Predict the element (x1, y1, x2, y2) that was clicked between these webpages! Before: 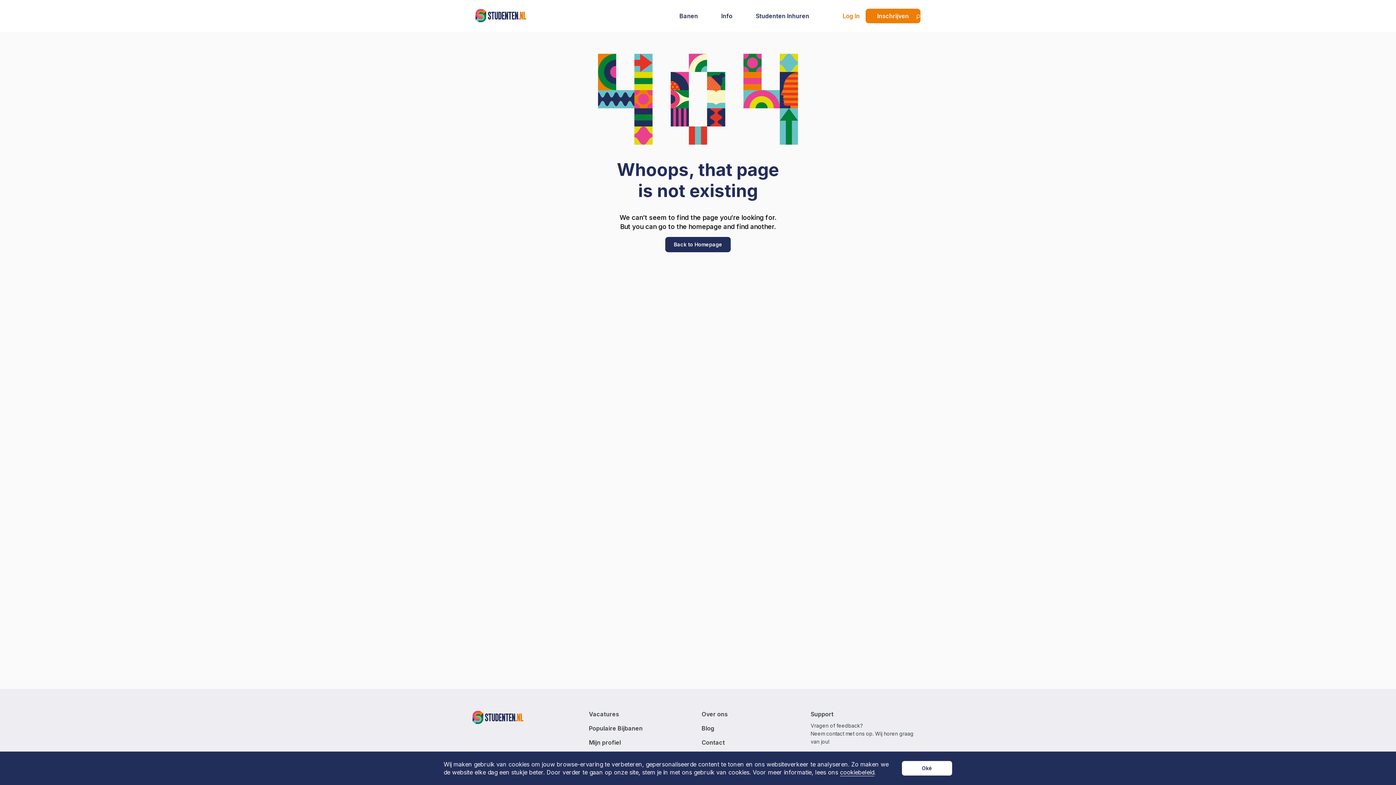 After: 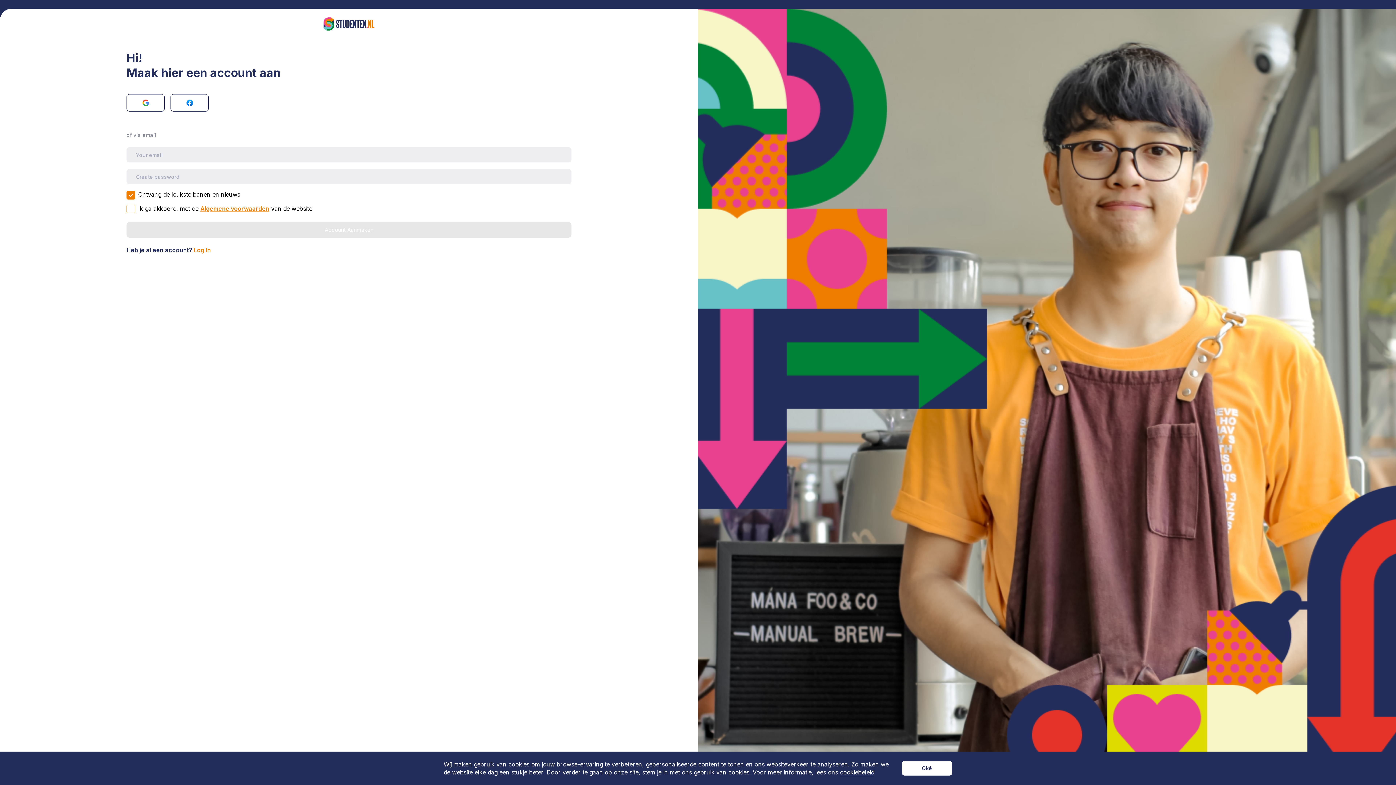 Action: bbox: (865, 8, 920, 23) label: Inschrijven